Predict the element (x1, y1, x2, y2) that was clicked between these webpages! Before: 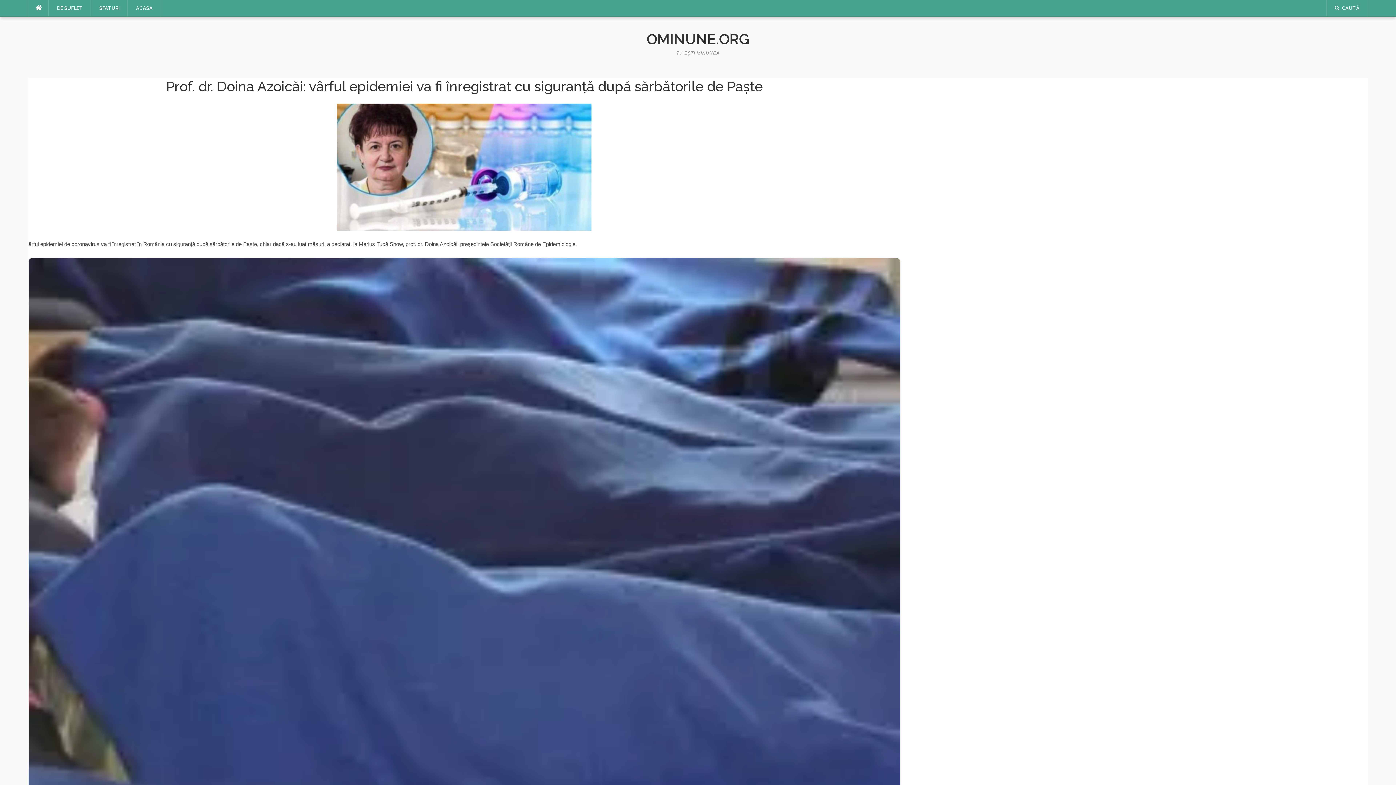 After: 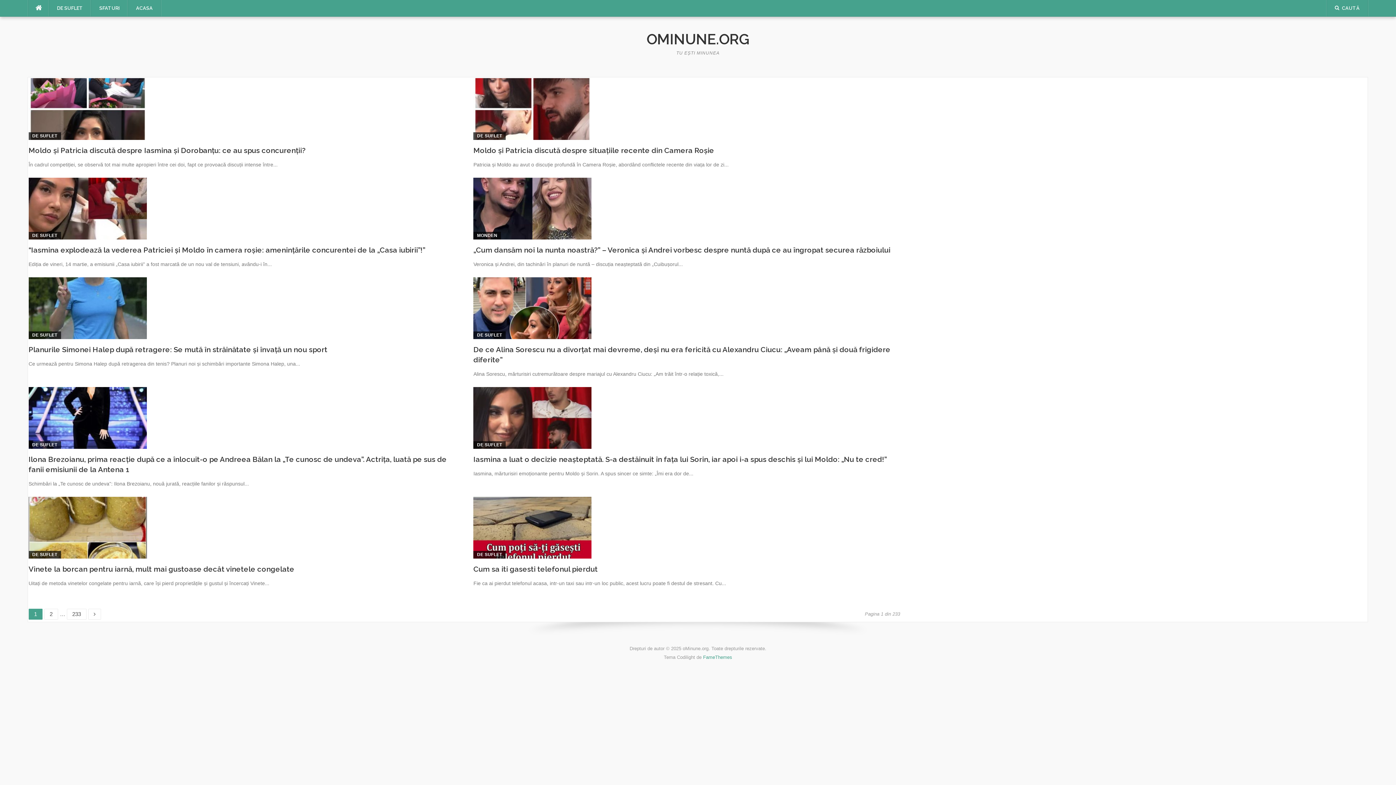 Action: bbox: (28, 0, 48, 16)